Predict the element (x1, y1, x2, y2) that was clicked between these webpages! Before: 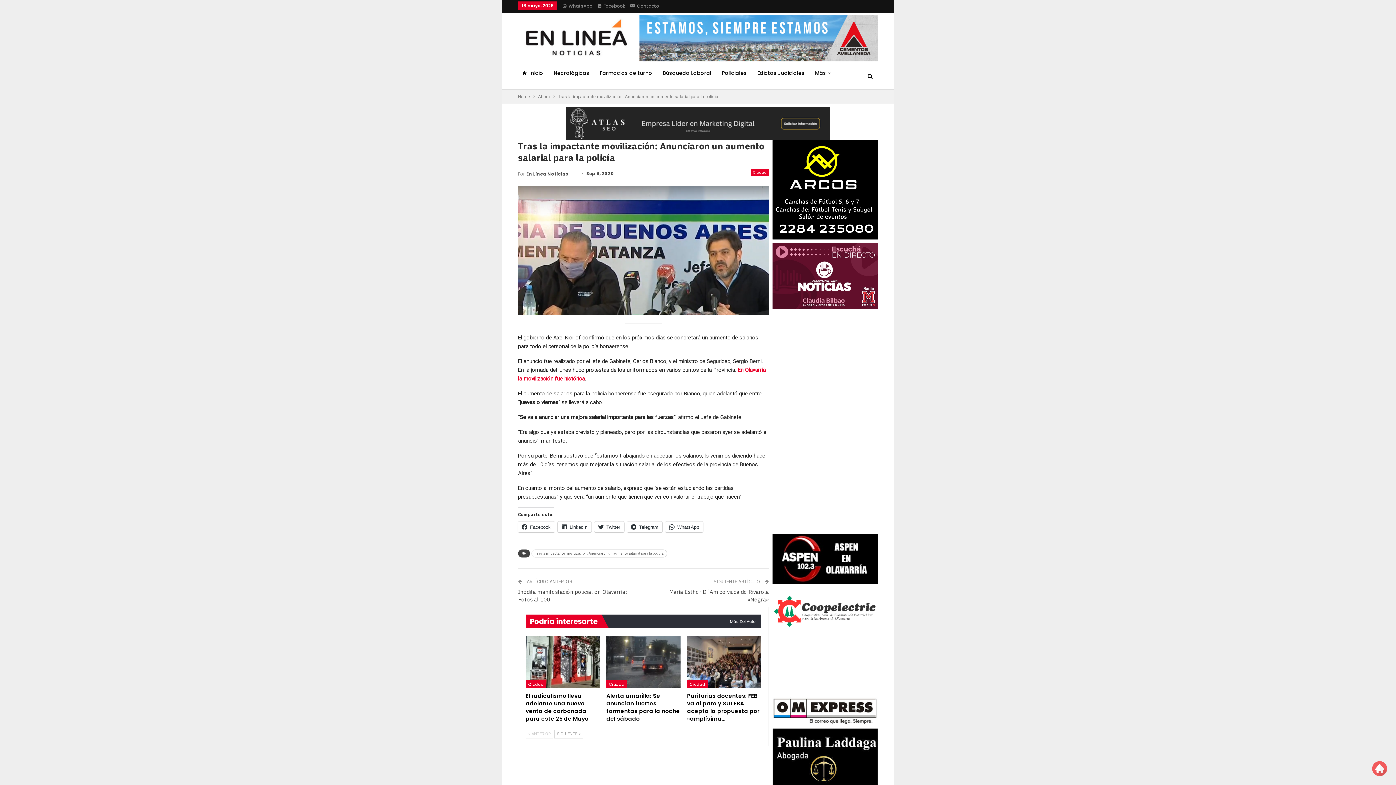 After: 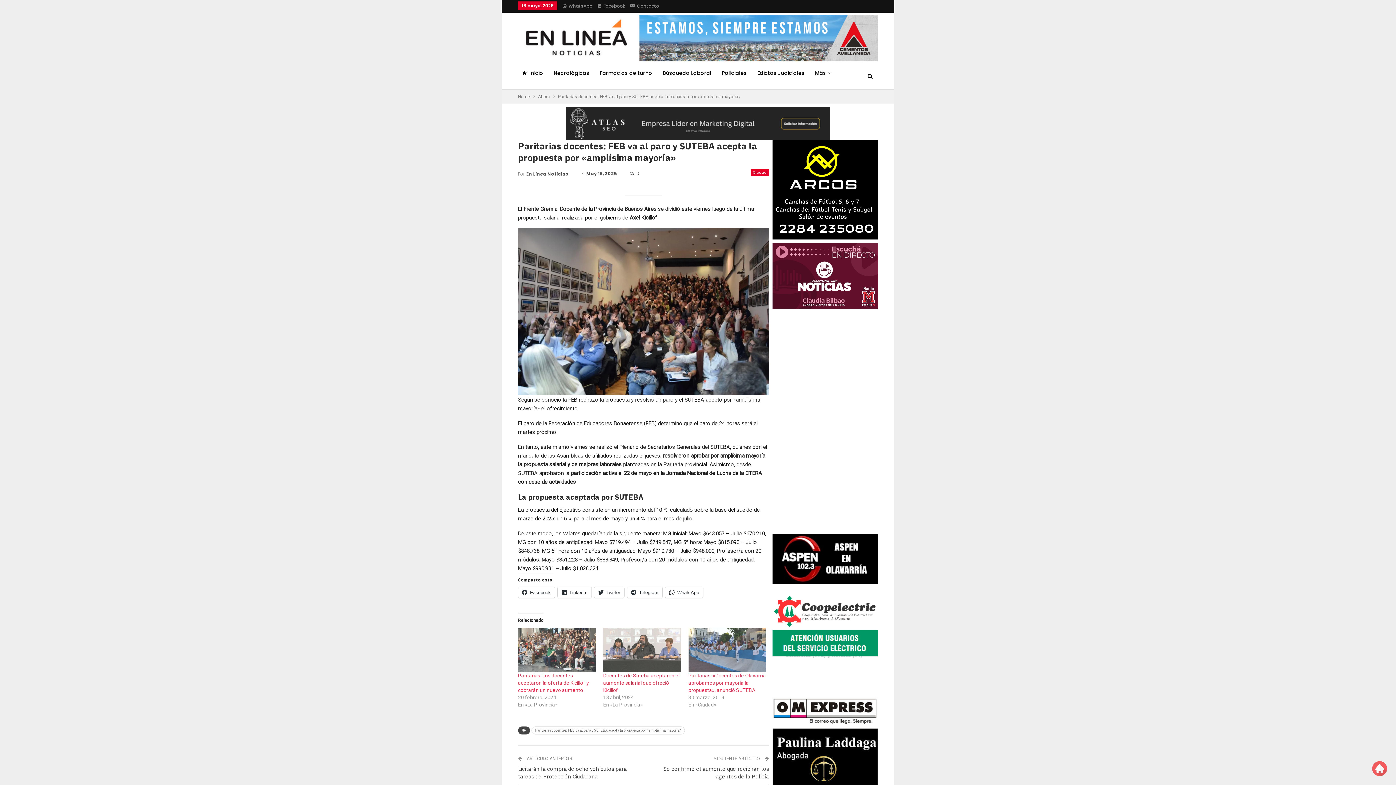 Action: bbox: (687, 636, 761, 688)